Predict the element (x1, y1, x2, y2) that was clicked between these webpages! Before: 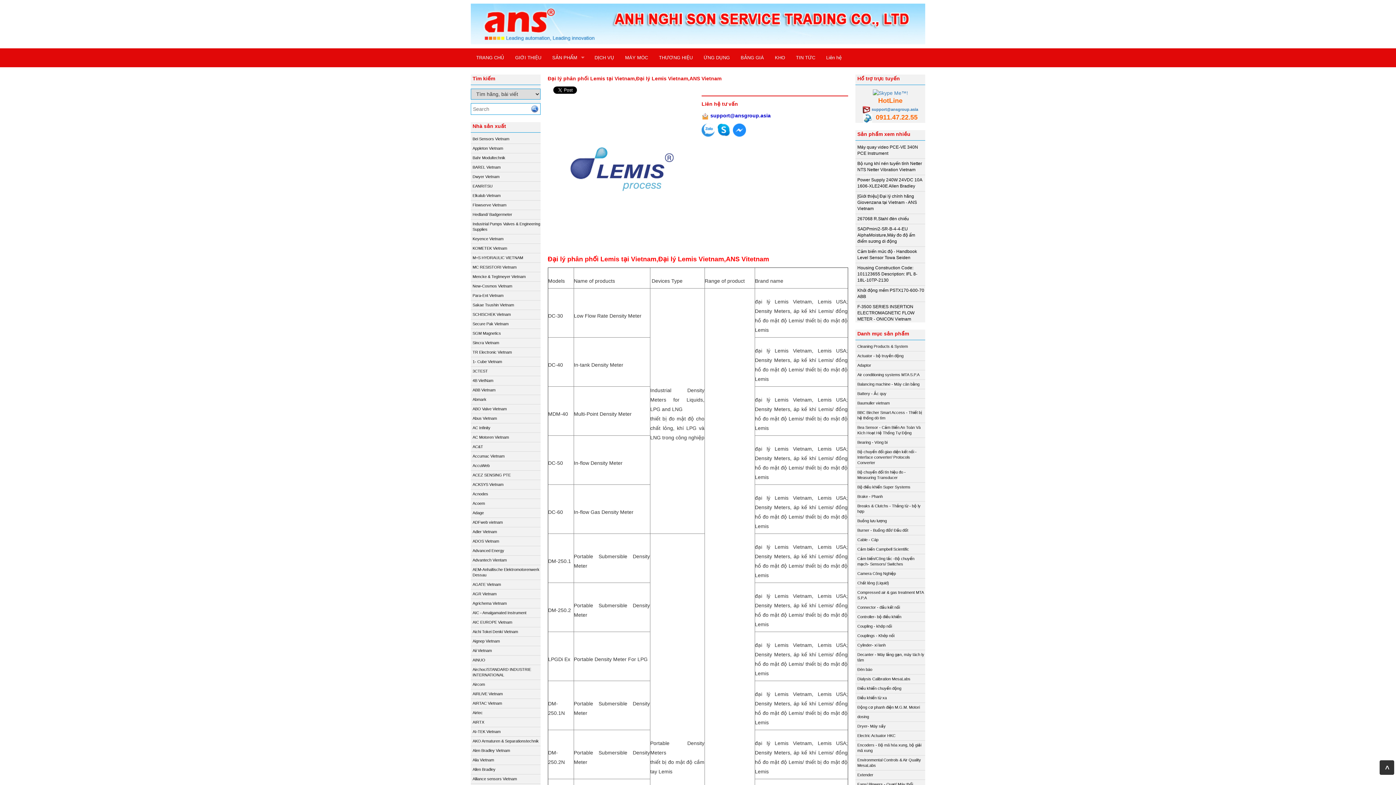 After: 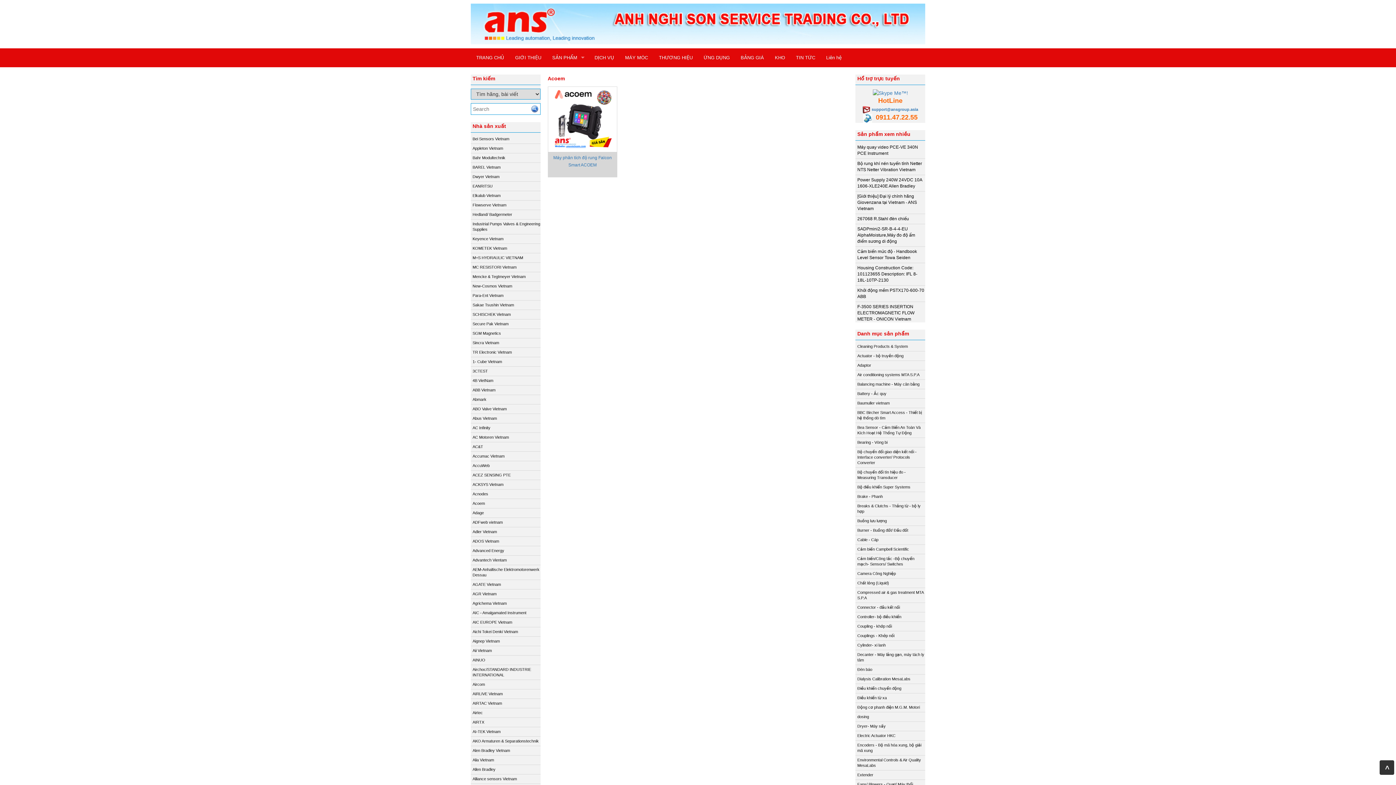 Action: bbox: (472, 501, 485, 505) label: Acoem